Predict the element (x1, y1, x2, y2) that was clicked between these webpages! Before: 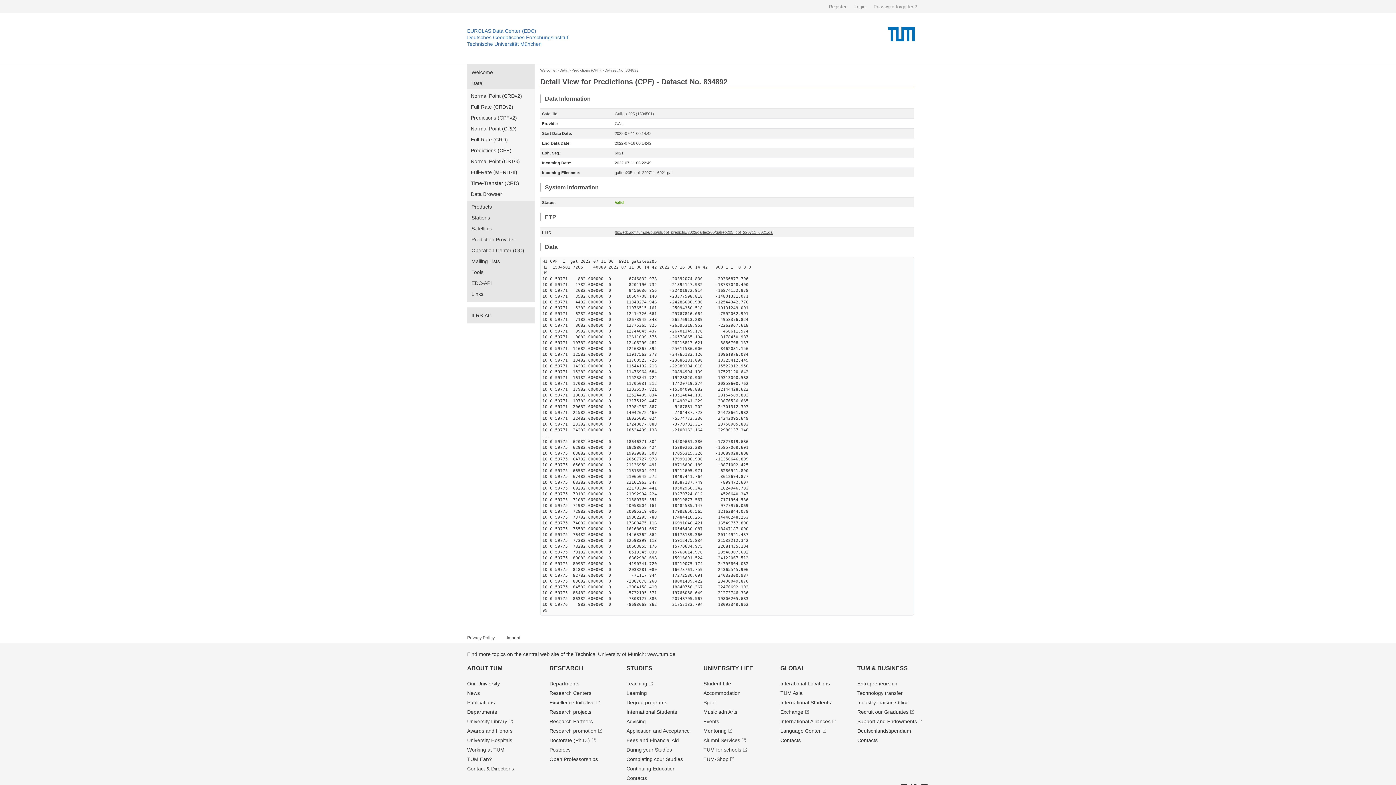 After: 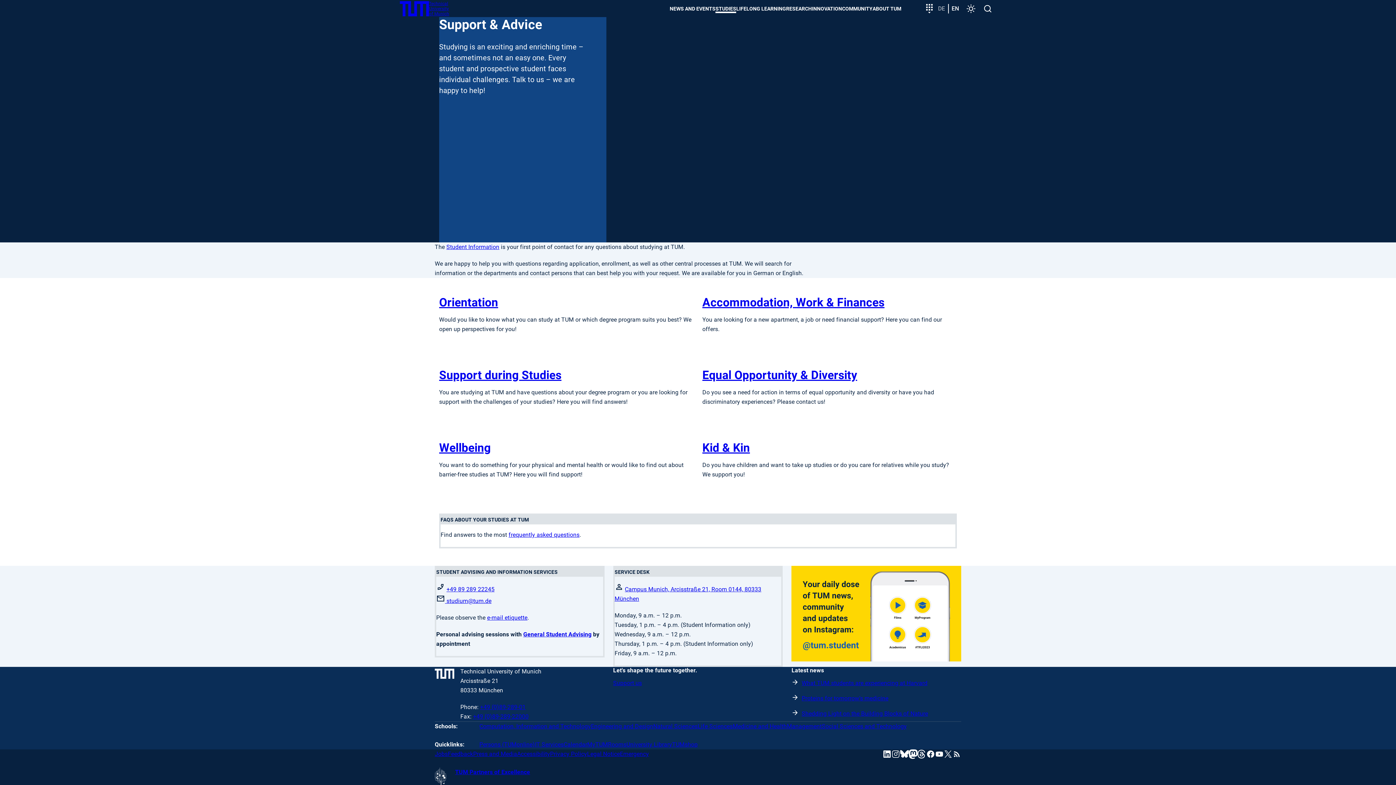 Action: label: Advising bbox: (626, 718, 645, 724)